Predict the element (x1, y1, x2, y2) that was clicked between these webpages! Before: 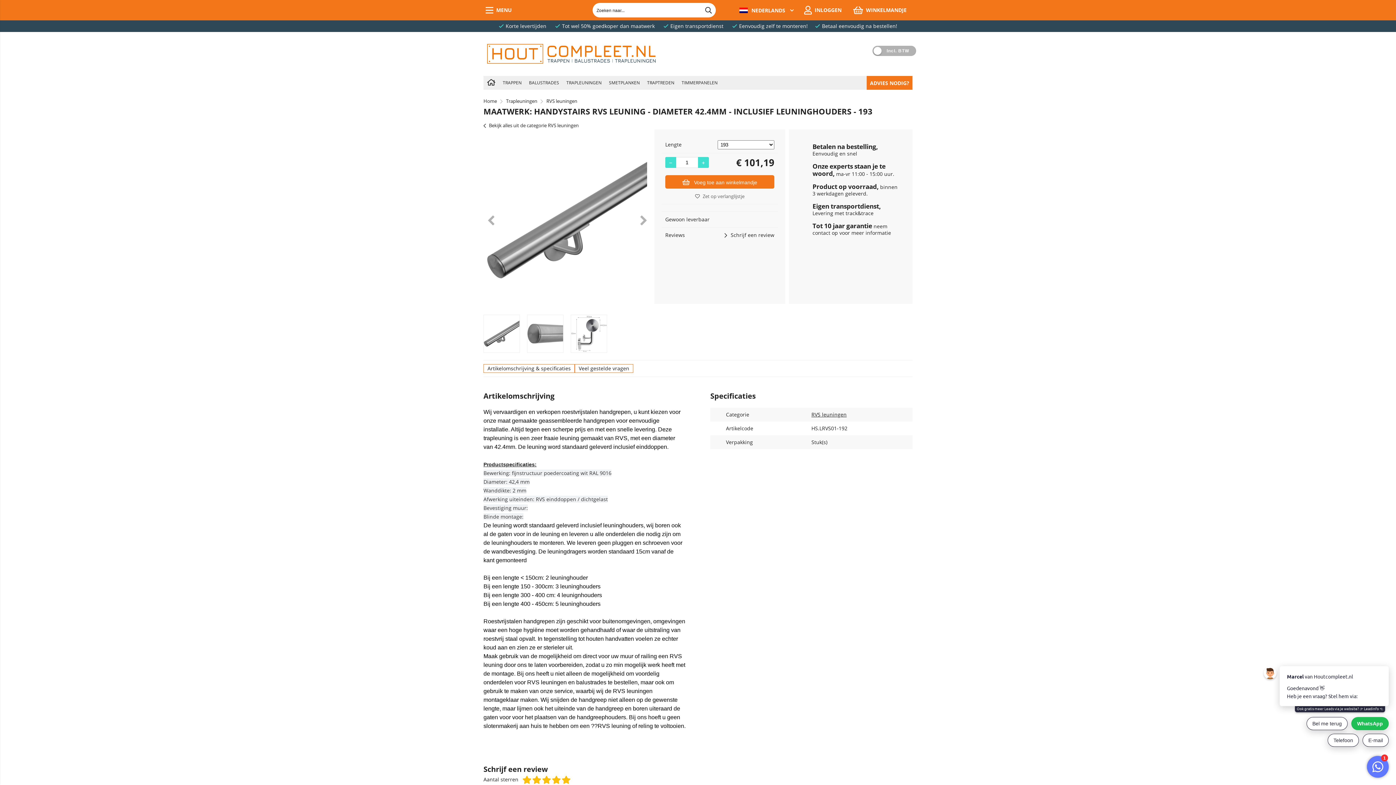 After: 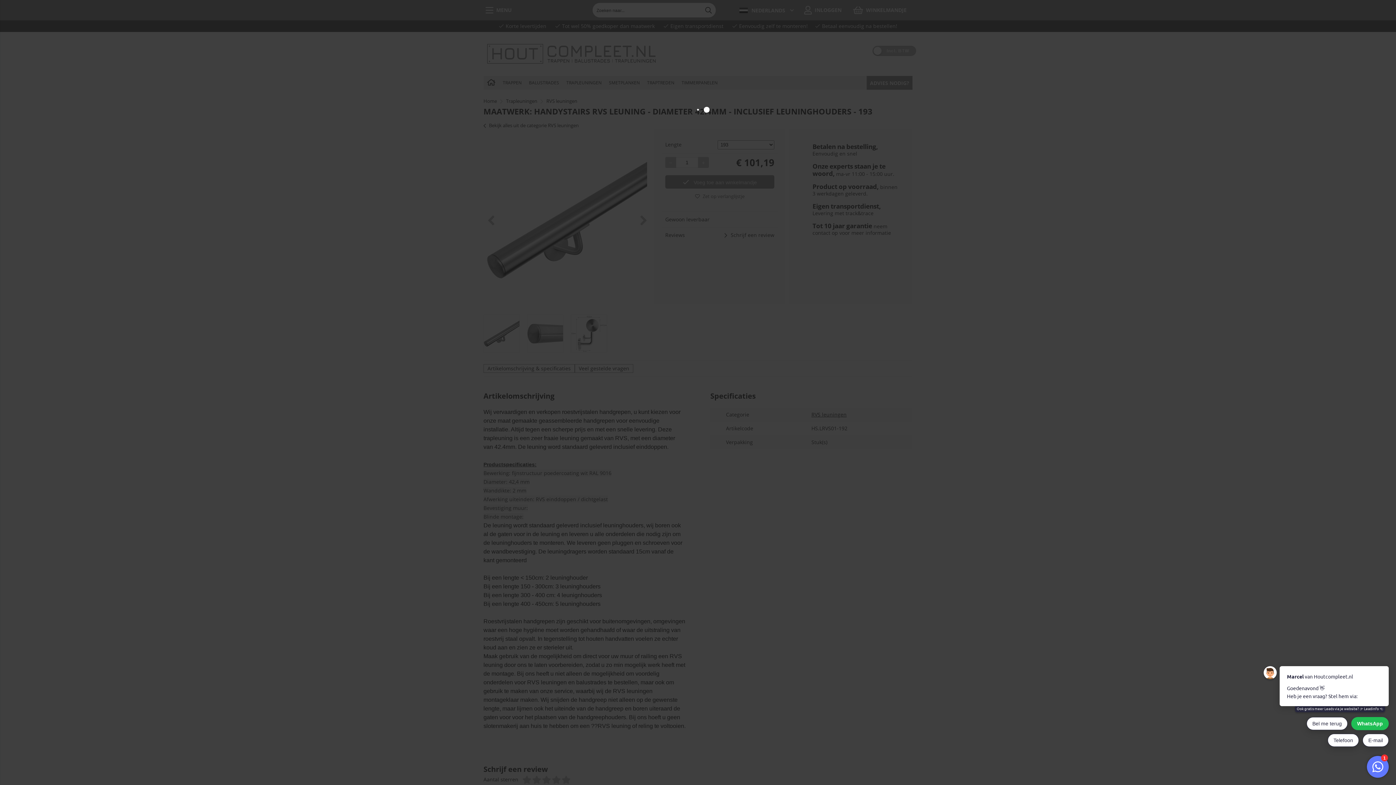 Action: label: Add bbox: (665, 175, 774, 188)